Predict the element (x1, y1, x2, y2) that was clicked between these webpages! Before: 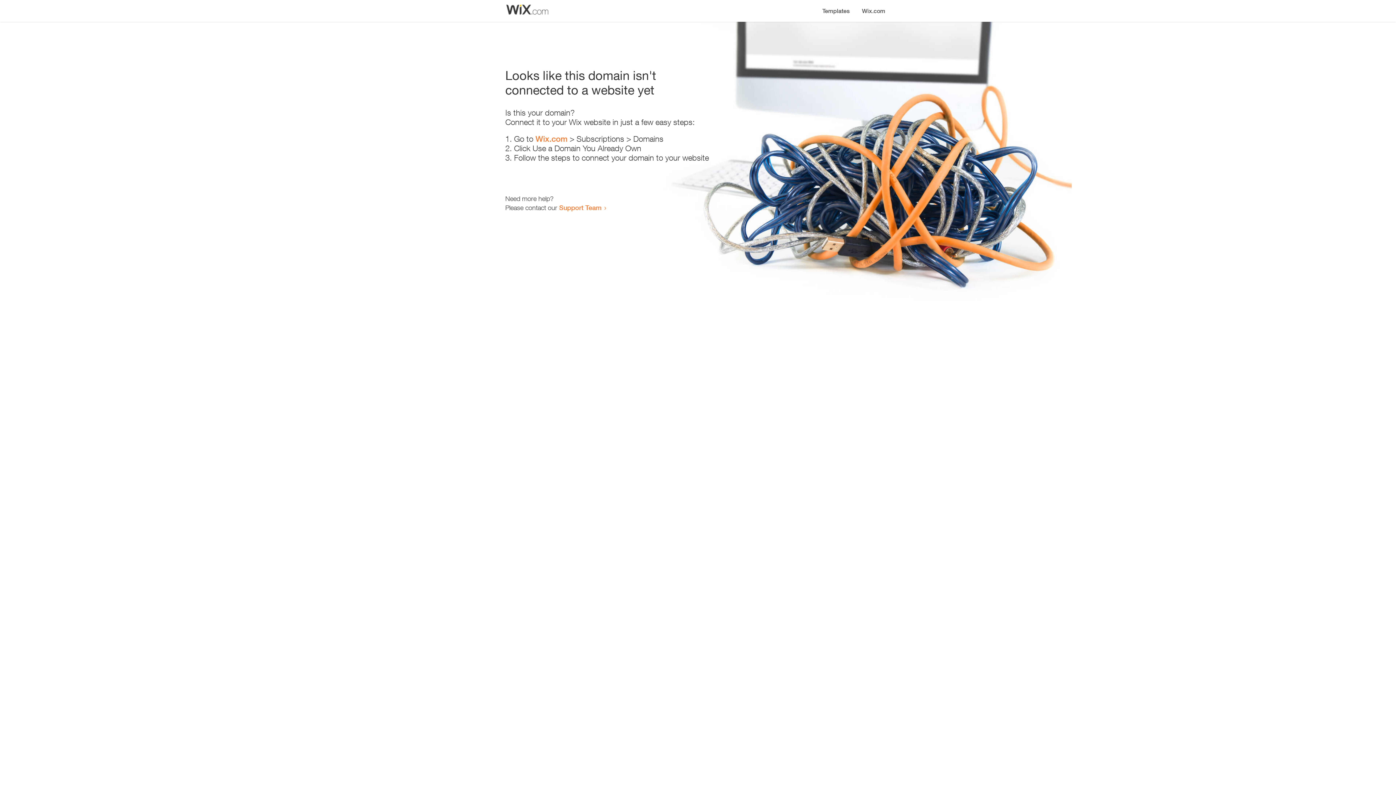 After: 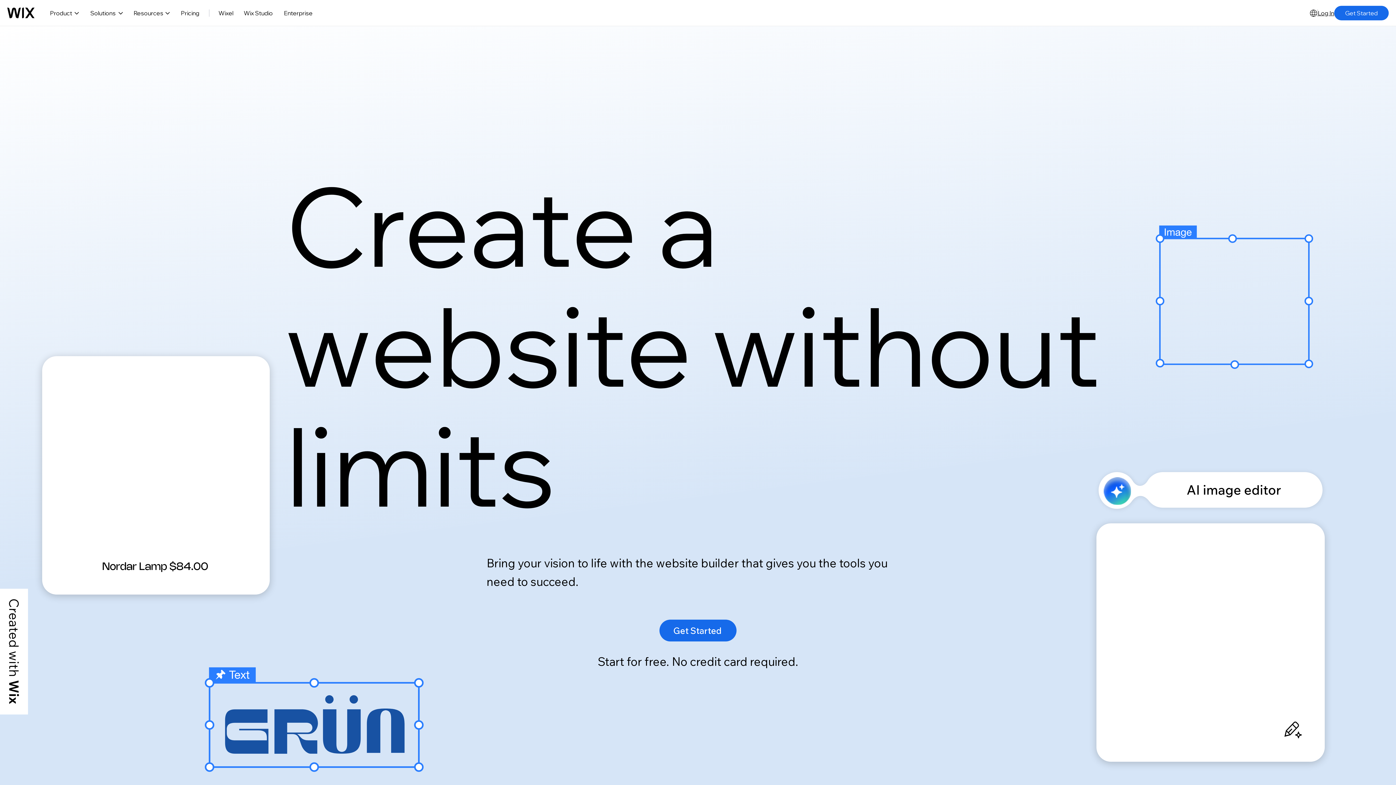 Action: bbox: (535, 134, 567, 143) label: Wix.com